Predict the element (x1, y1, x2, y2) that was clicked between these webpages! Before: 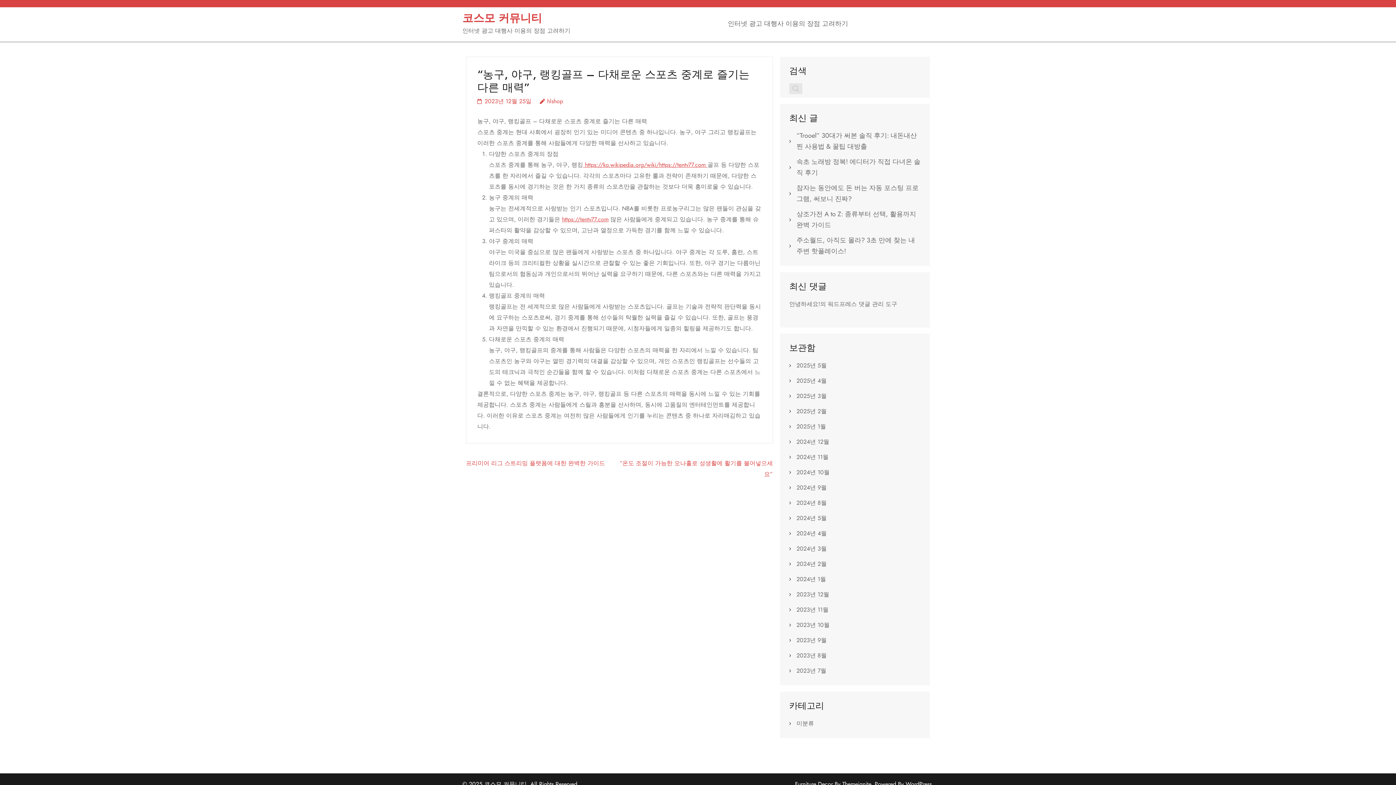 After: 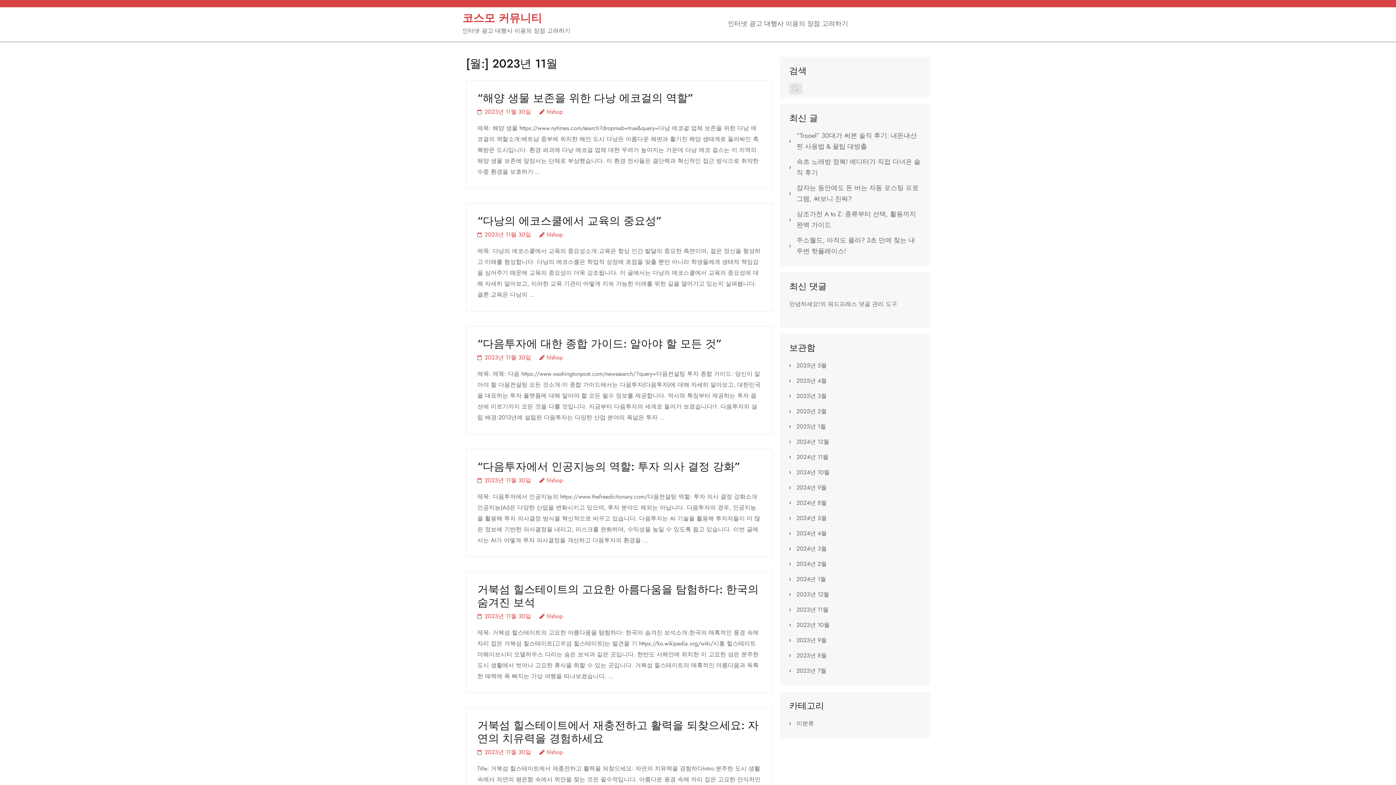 Action: bbox: (796, 605, 828, 614) label: 2023년 11월